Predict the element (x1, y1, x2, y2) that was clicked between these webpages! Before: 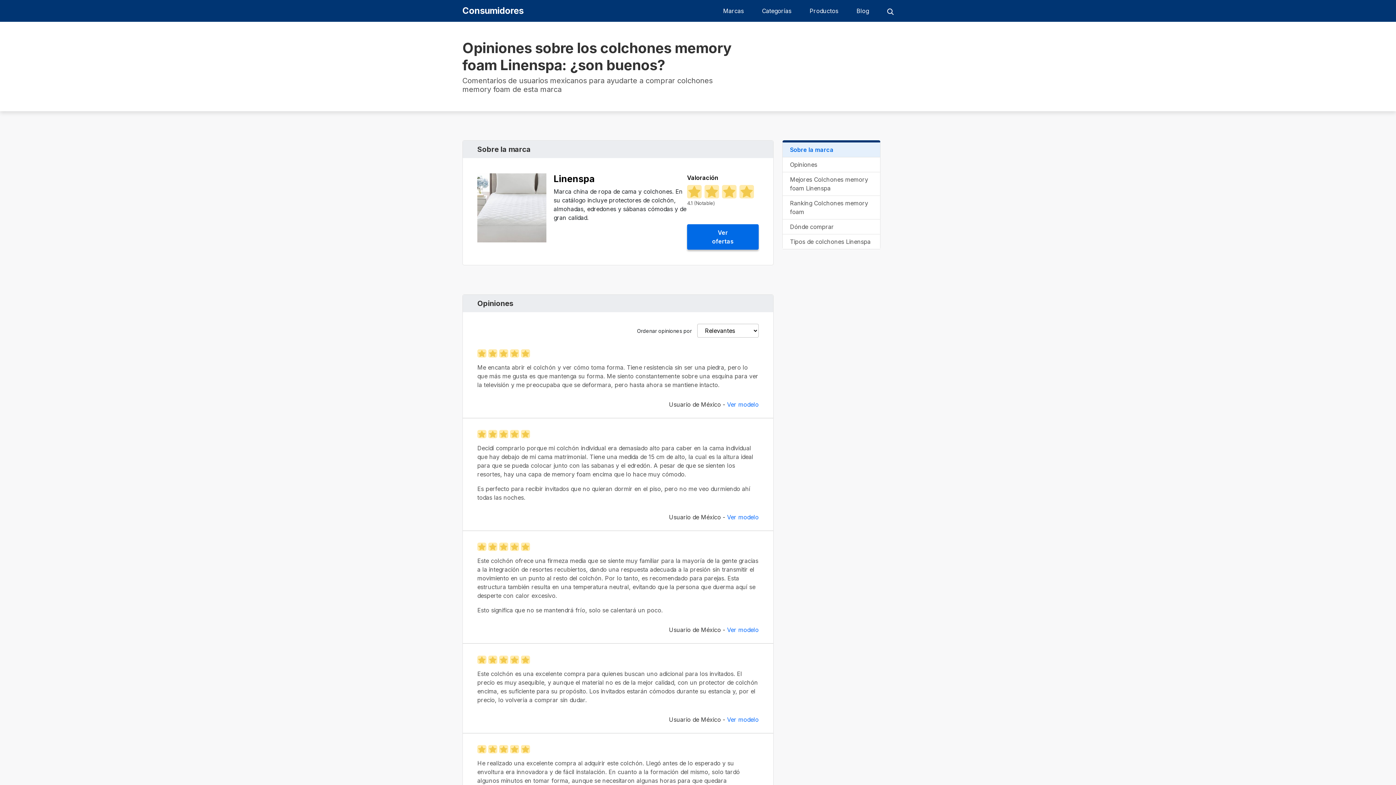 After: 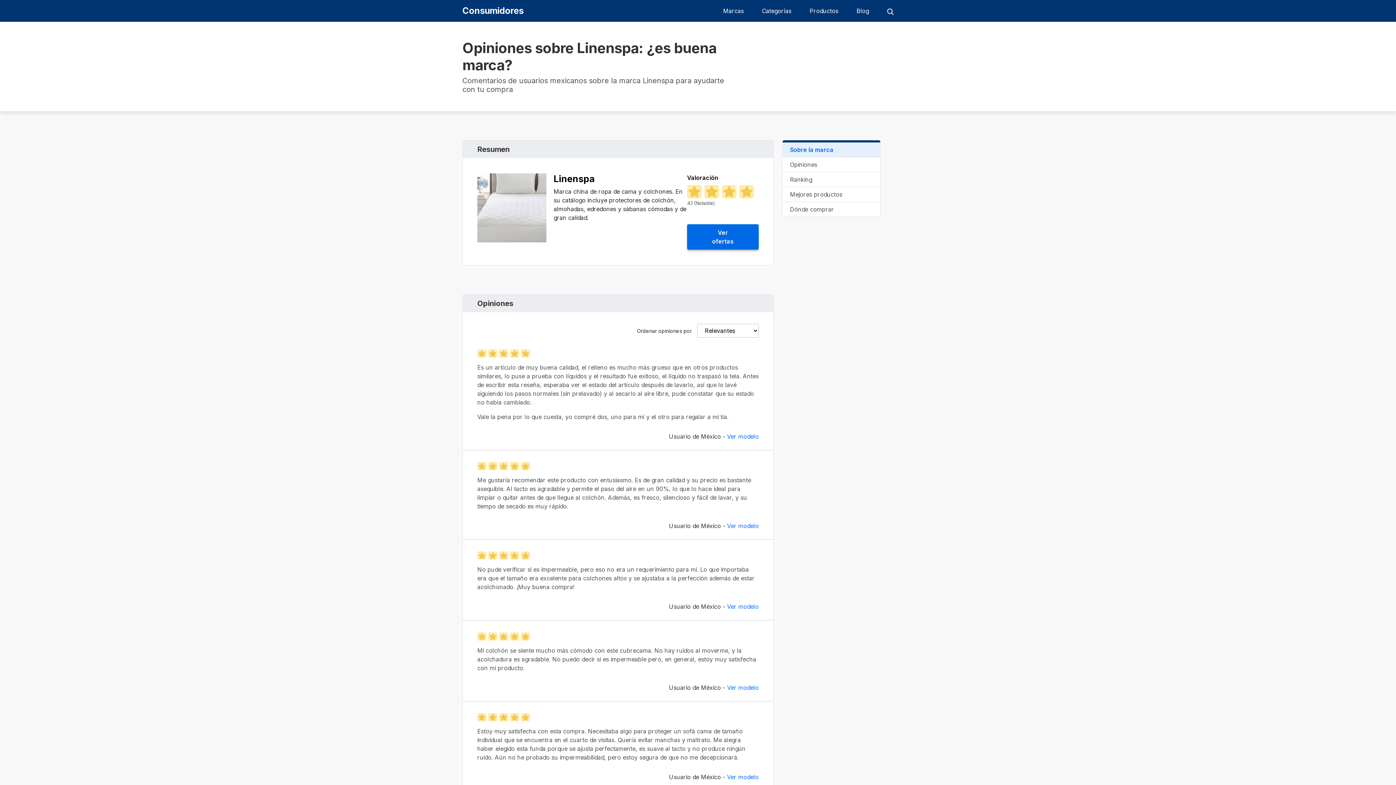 Action: bbox: (553, 173, 687, 184) label: Linenspa